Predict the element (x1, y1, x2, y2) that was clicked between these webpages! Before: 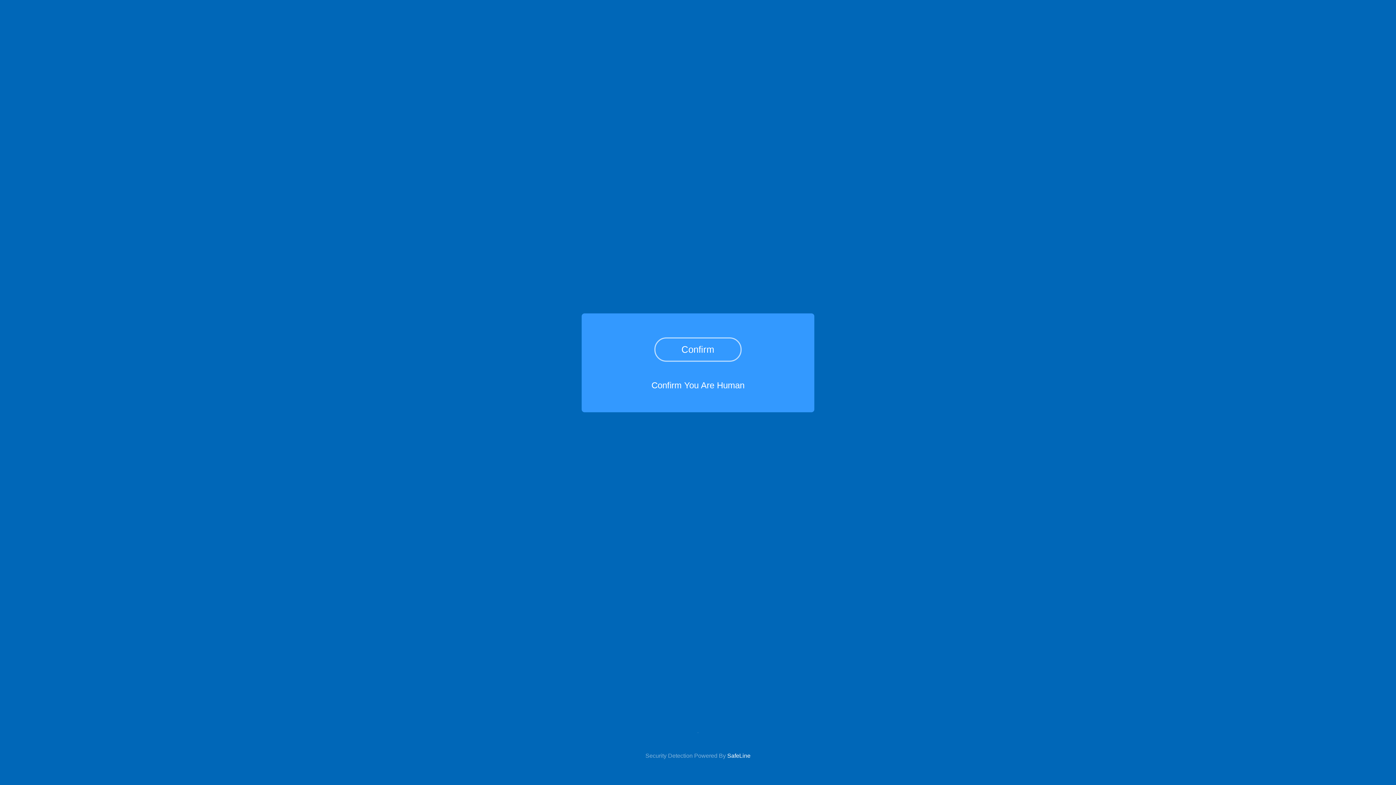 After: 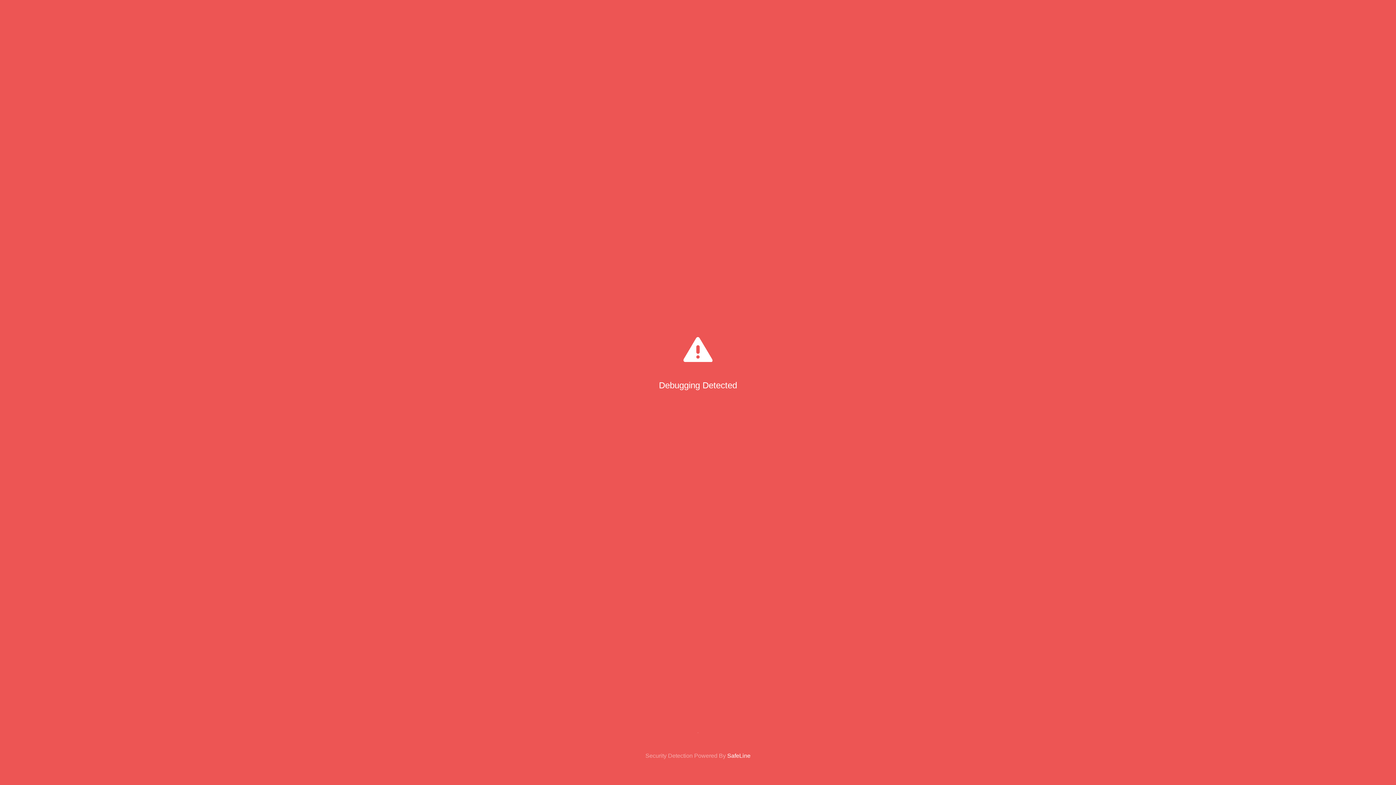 Action: label: Confirm bbox: (654, 337, 741, 361)